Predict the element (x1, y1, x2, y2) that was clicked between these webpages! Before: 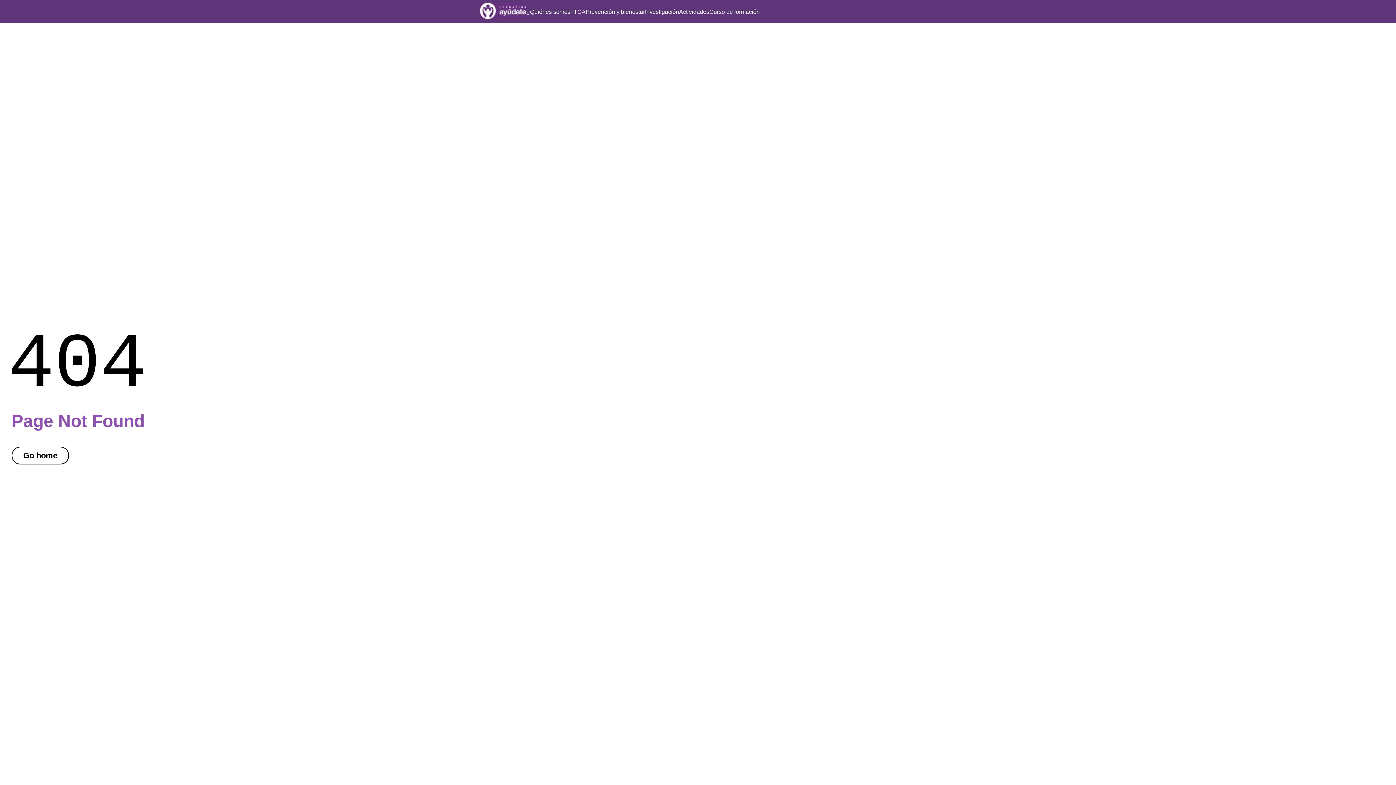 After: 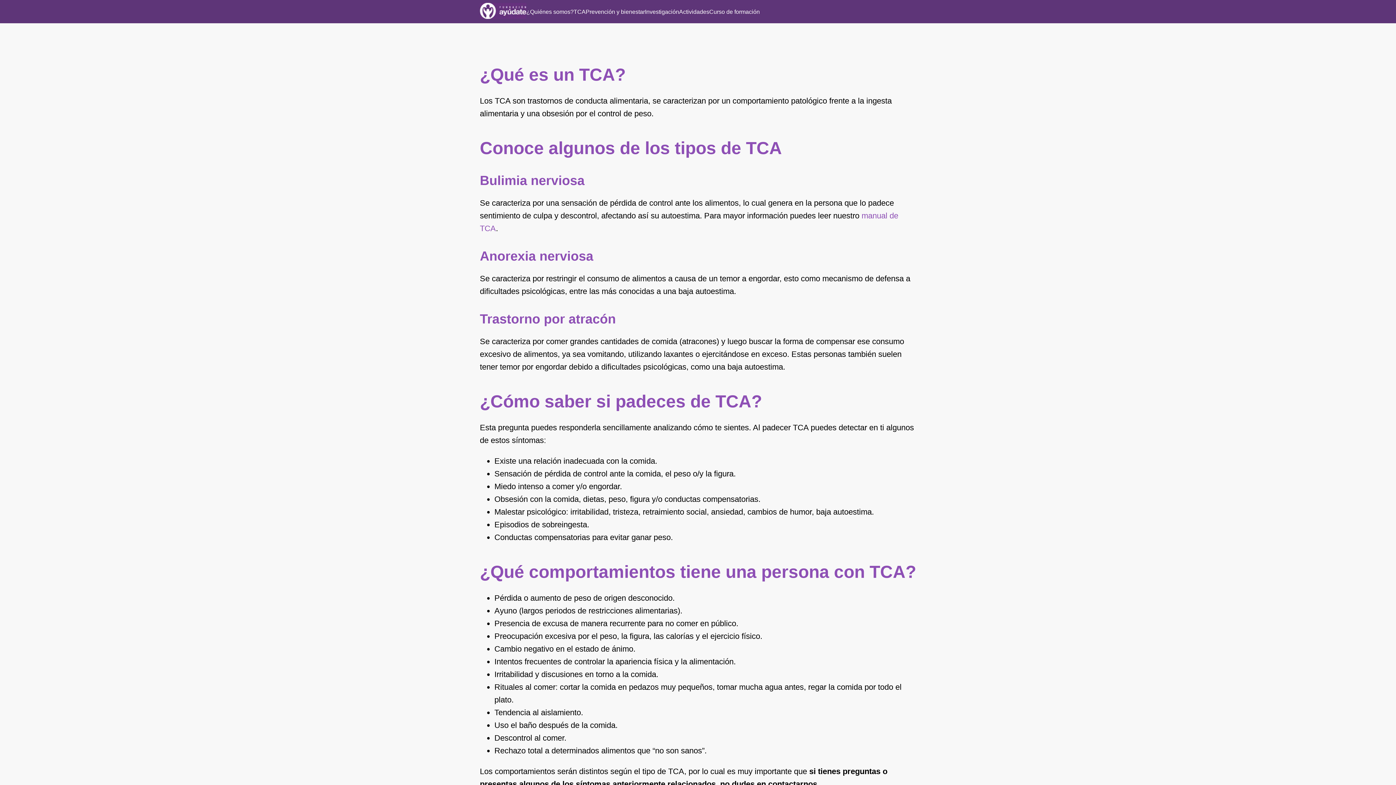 Action: bbox: (573, 8, 585, 14) label: TCA